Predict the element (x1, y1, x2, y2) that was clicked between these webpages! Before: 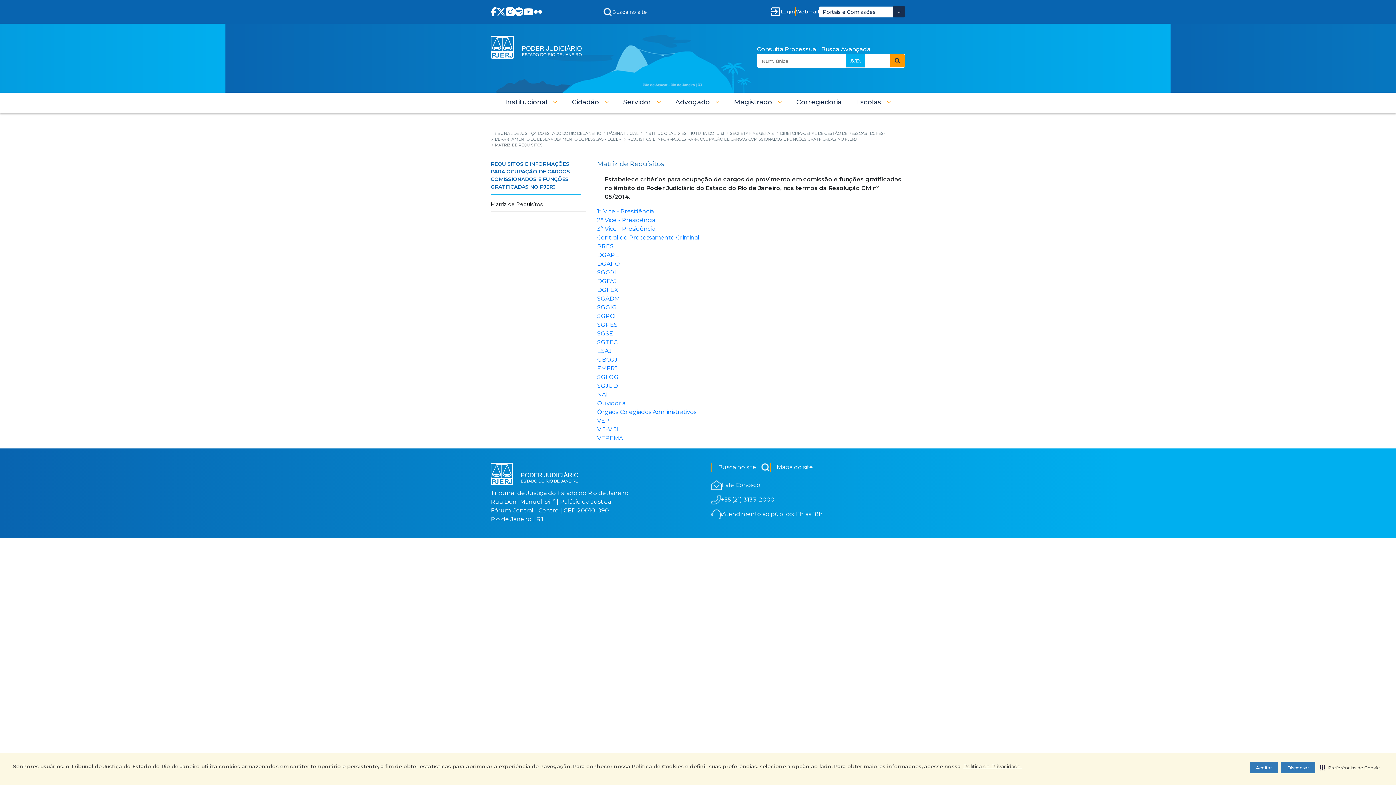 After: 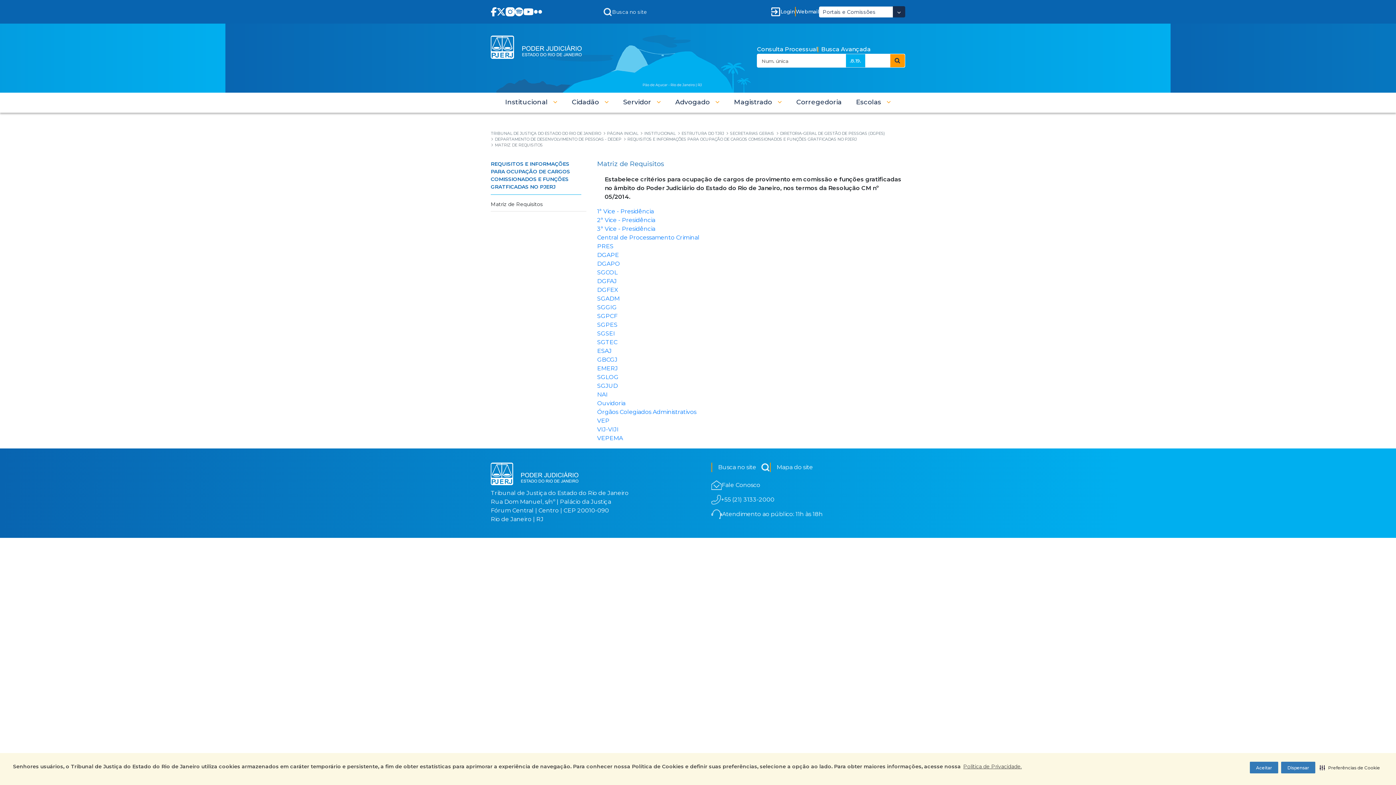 Action: bbox: (514, 7, 523, 16)